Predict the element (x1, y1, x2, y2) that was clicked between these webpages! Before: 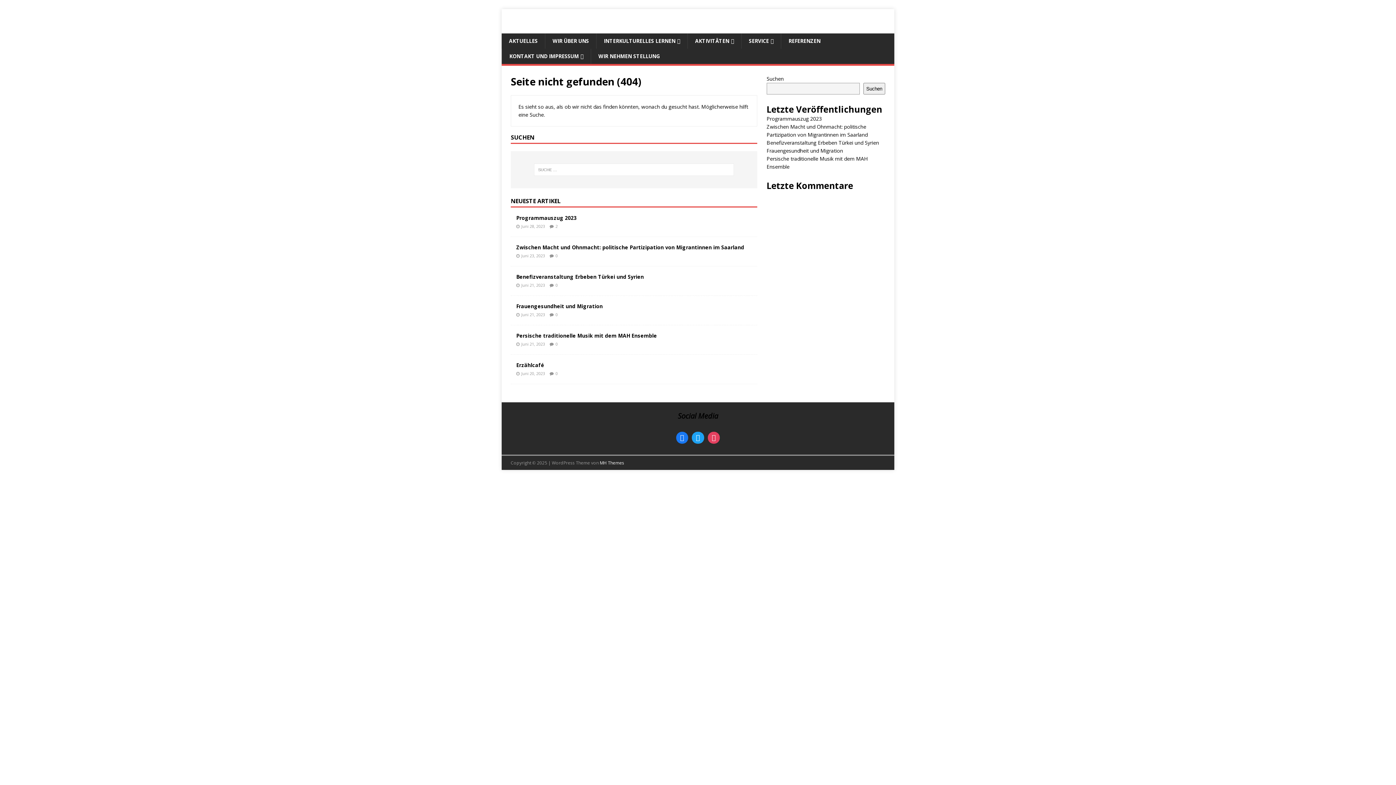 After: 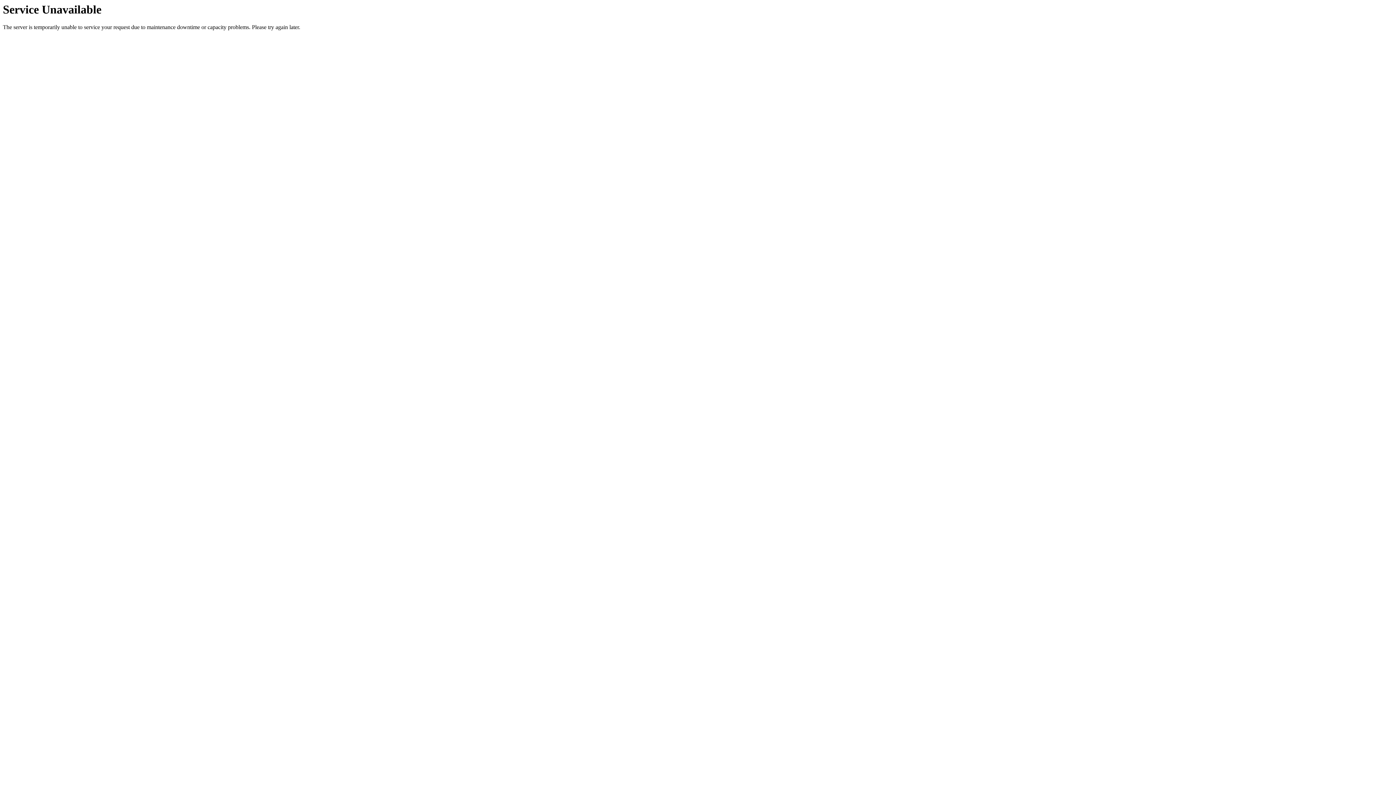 Action: label: AKTUELLES bbox: (501, 33, 545, 48)